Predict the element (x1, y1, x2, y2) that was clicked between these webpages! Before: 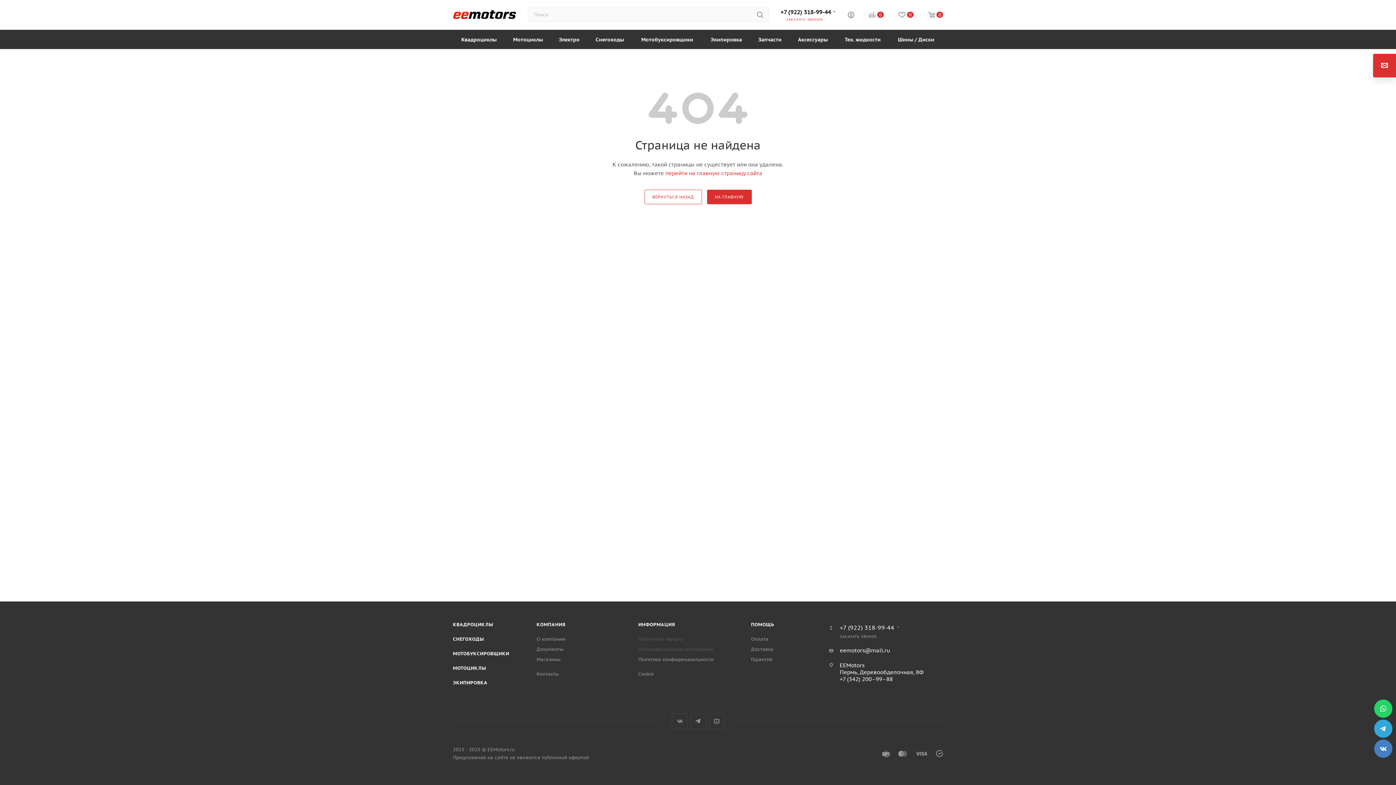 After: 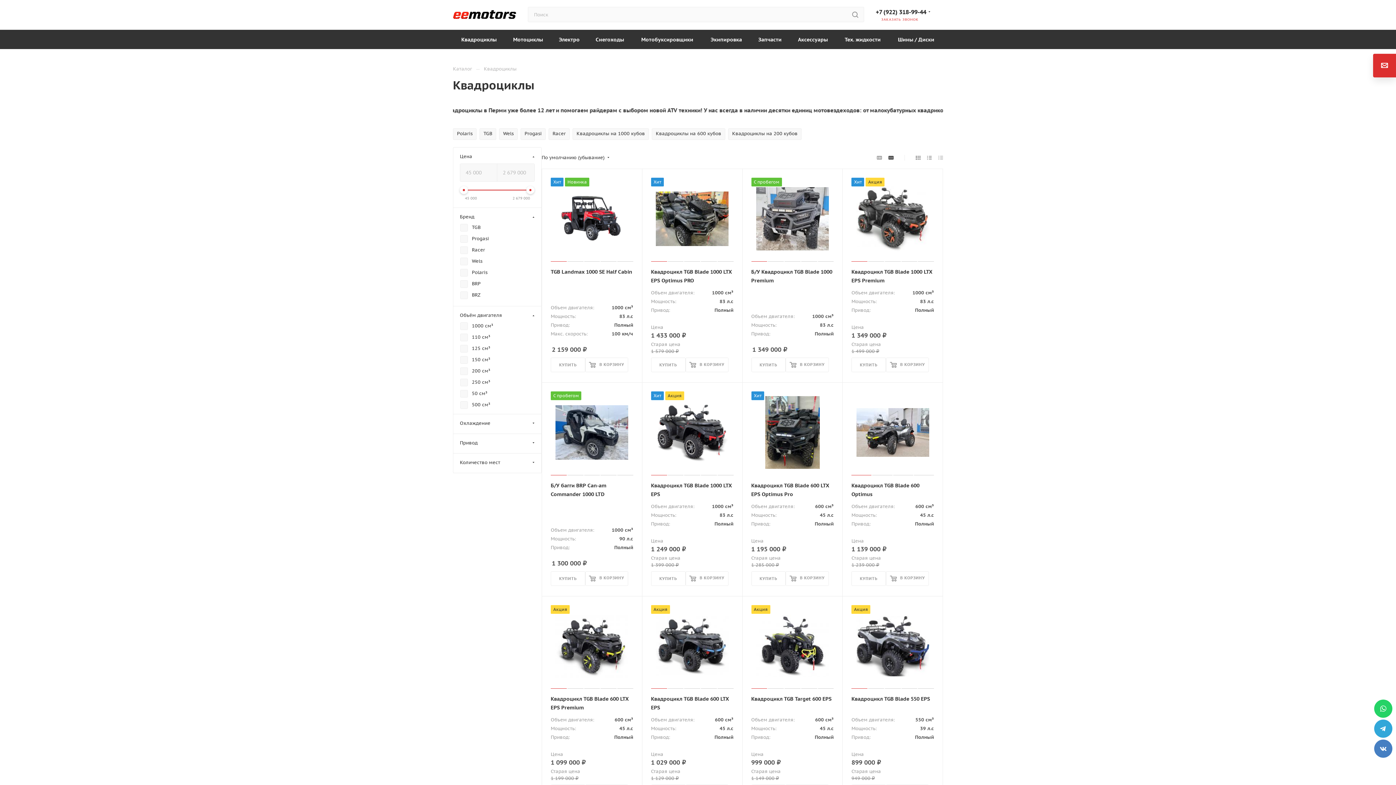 Action: bbox: (453, 621, 493, 628) label: КВАДРОЦИКЛЫ